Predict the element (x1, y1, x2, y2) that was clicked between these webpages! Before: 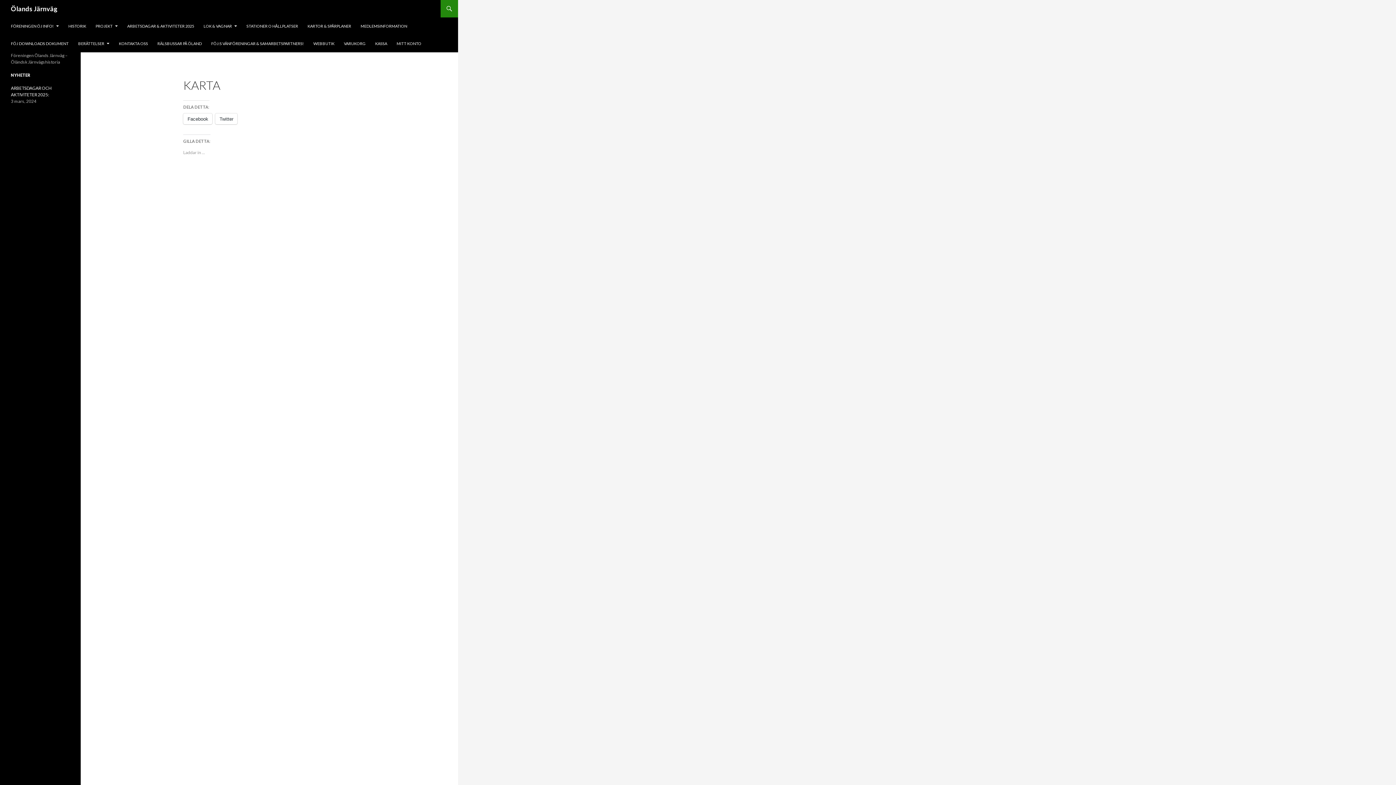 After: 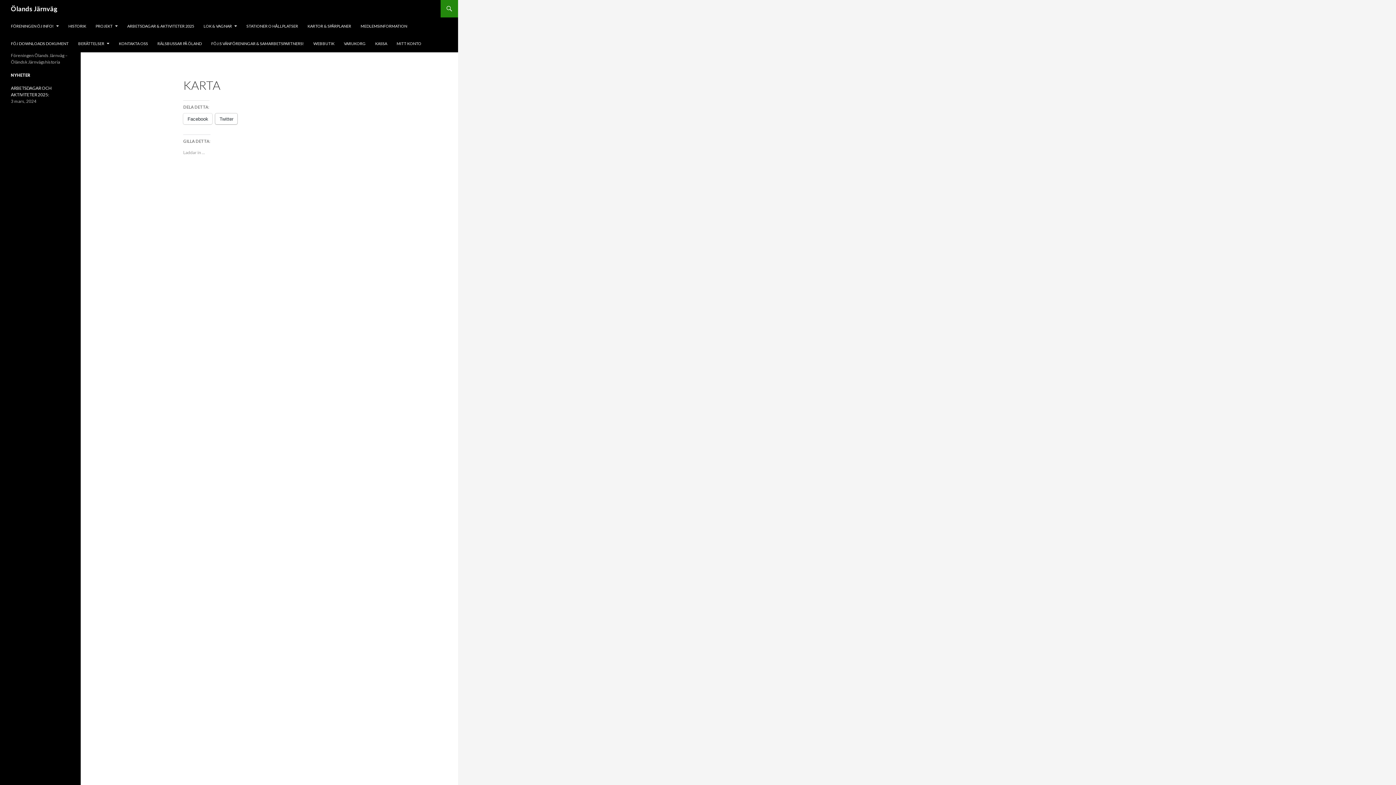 Action: bbox: (215, 113, 237, 124) label: Twitter